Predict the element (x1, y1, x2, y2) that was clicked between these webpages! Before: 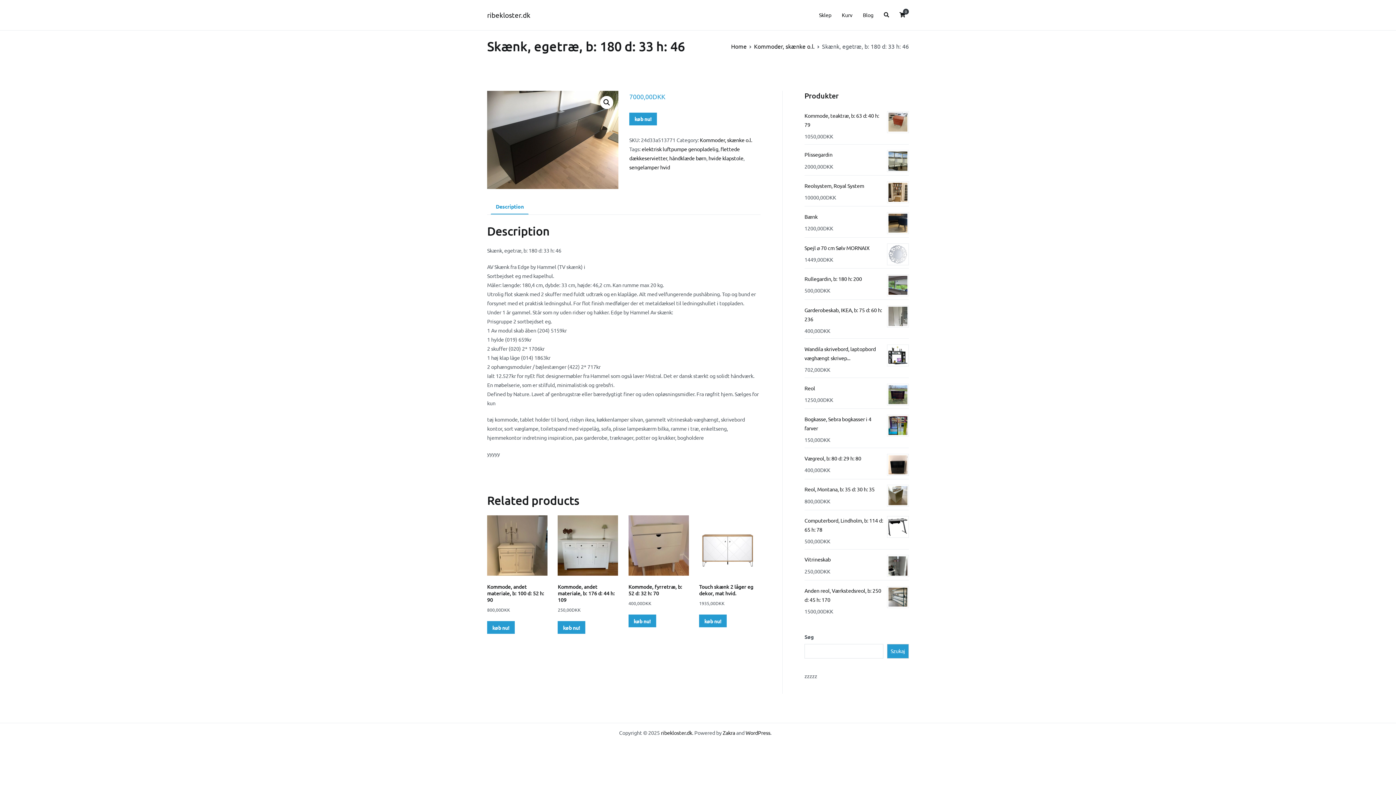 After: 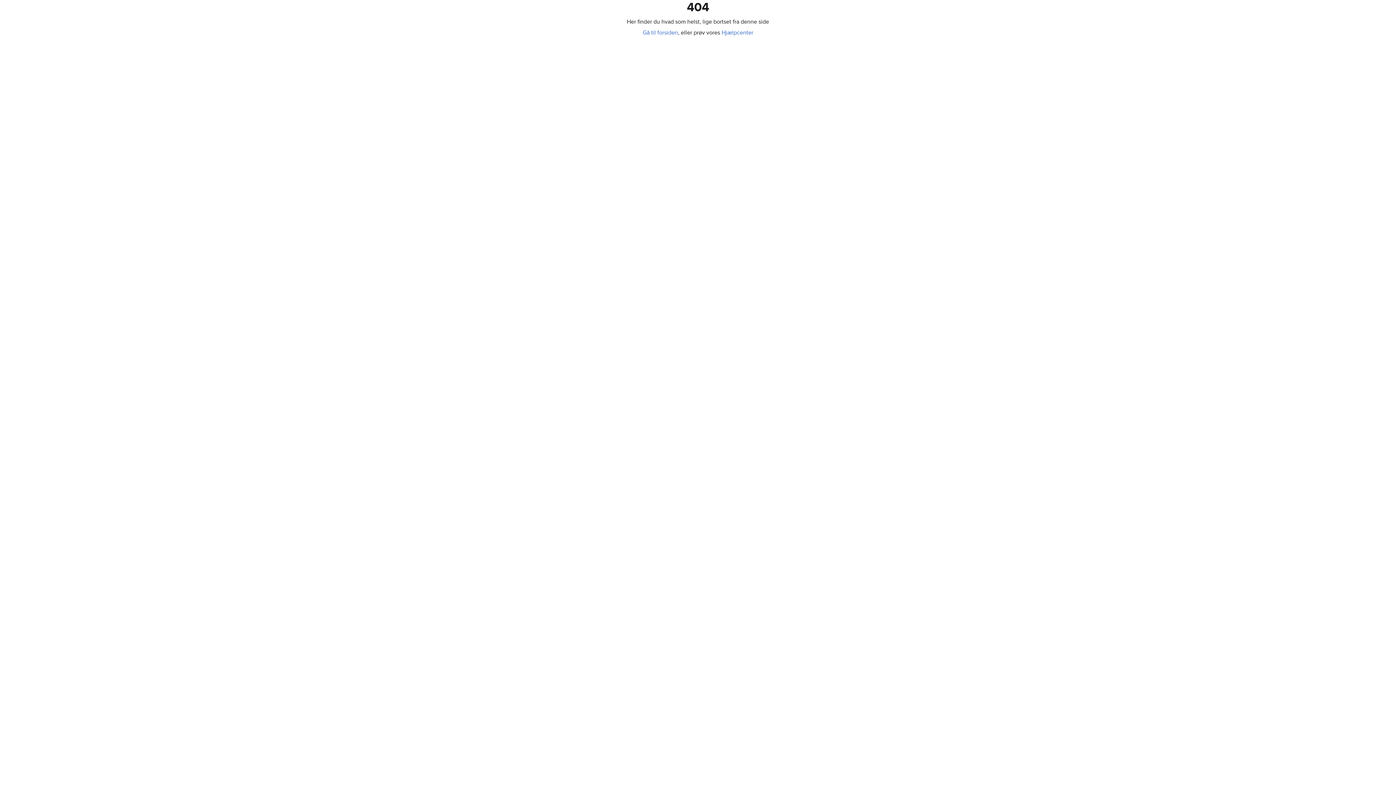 Action: label: køb nu! bbox: (557, 621, 585, 634)